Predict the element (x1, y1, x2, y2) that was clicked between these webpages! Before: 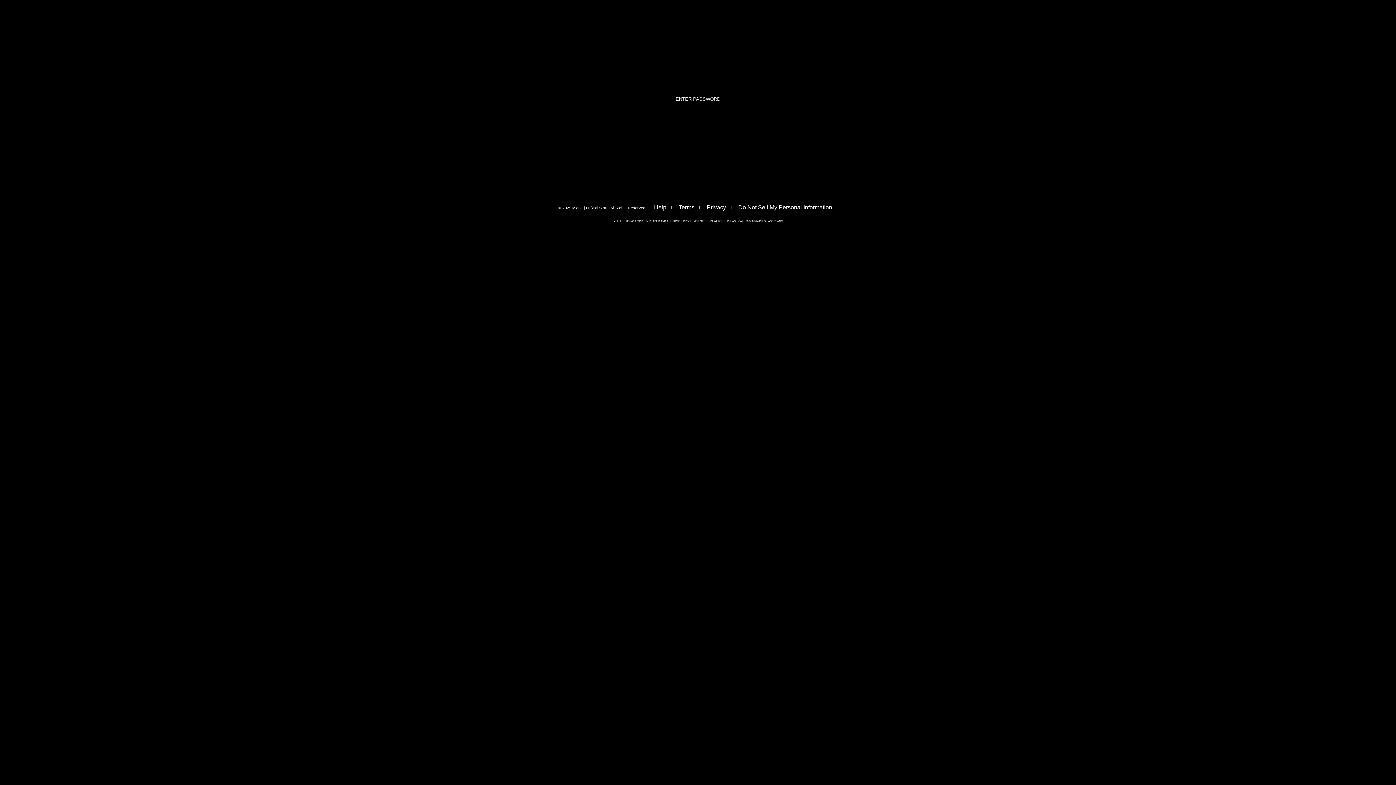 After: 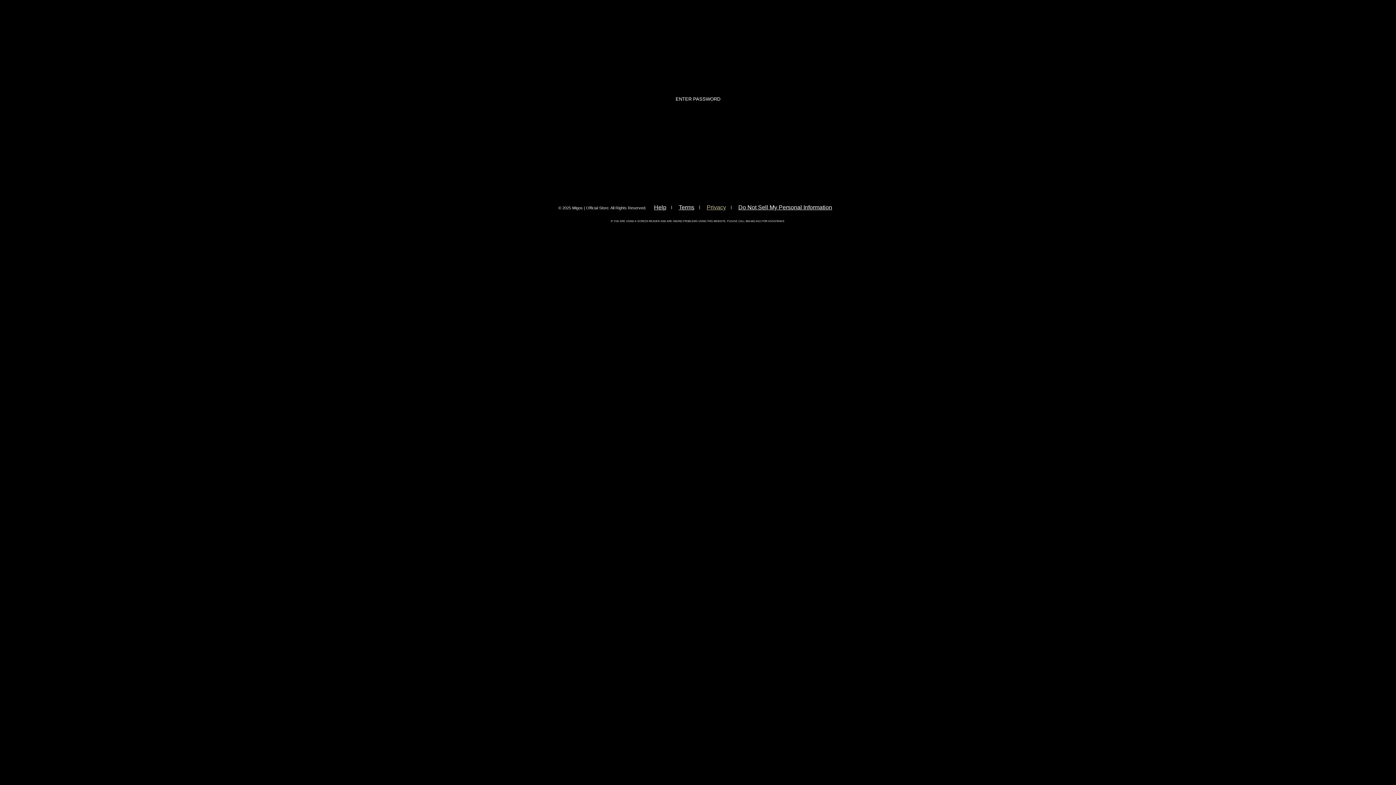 Action: label: Privacy bbox: (701, 202, 731, 213)